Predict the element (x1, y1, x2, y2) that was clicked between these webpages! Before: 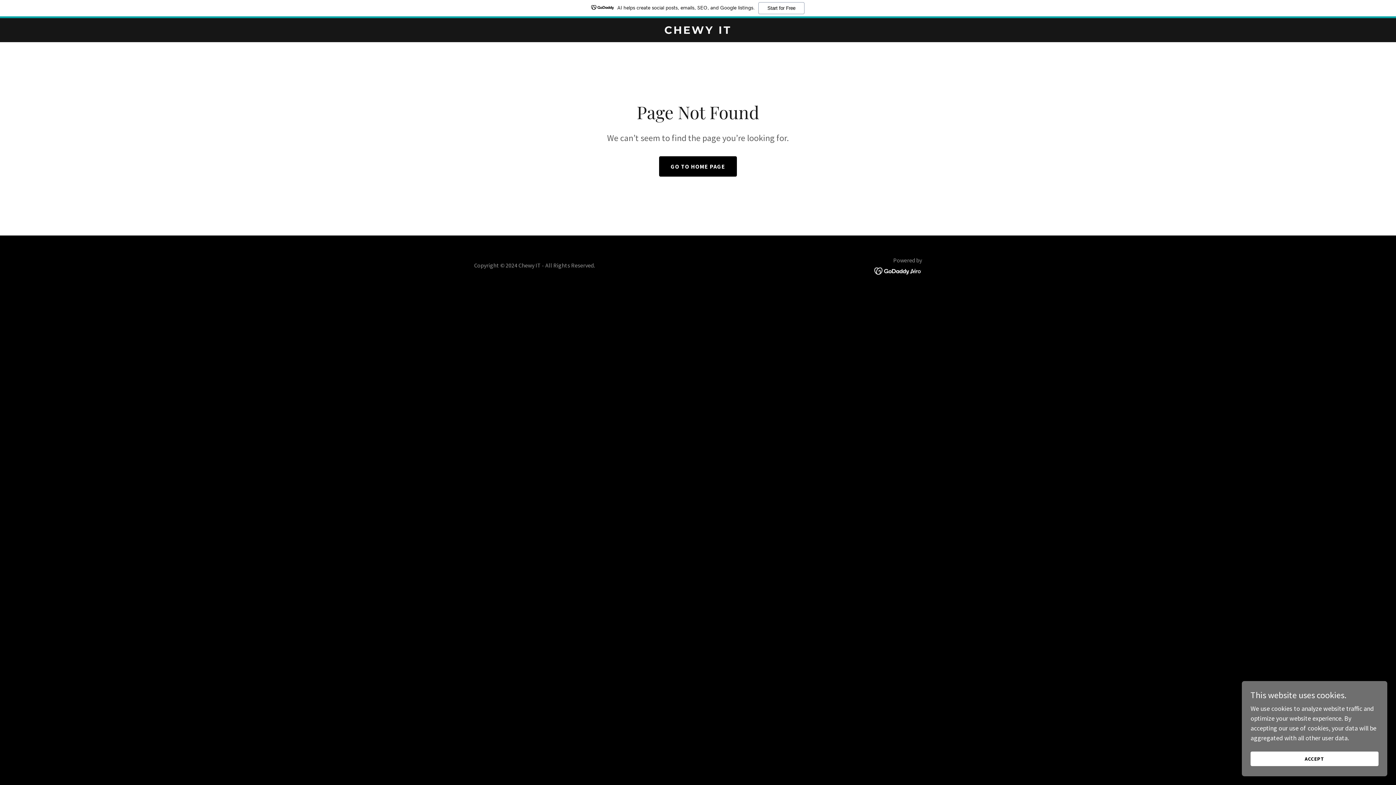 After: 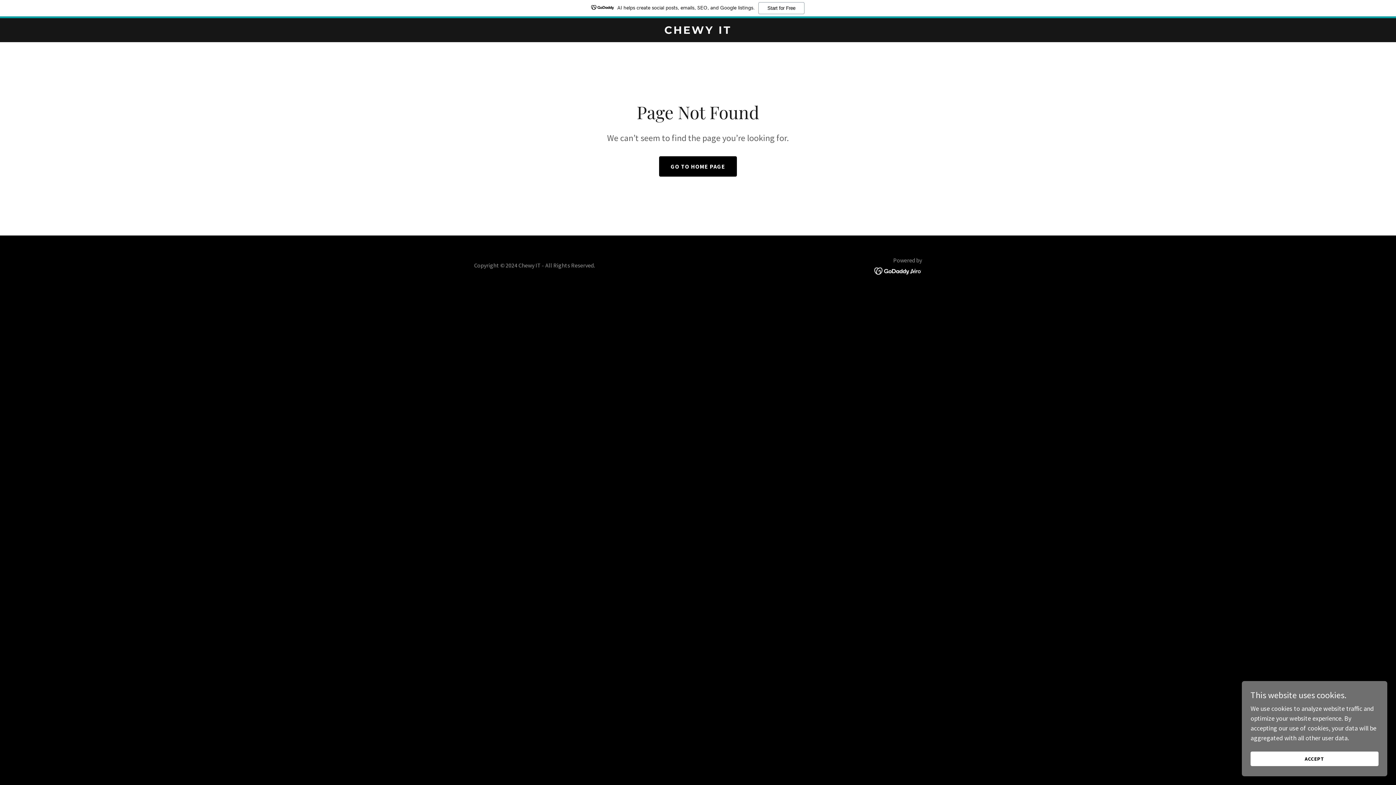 Action: label: AI helps create social posts, emails, SEO, and Google listings.
Start for Free bbox: (0, 0, 1396, 18)